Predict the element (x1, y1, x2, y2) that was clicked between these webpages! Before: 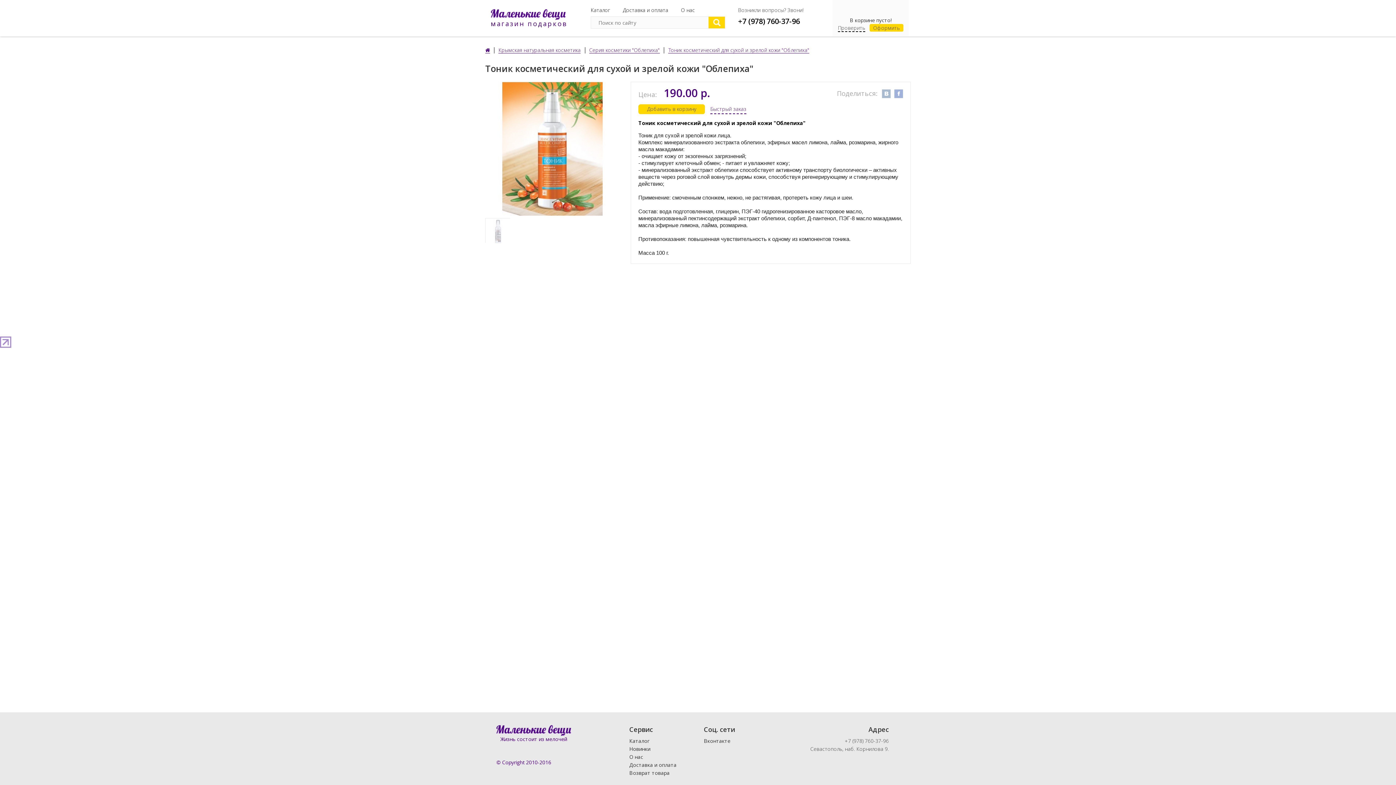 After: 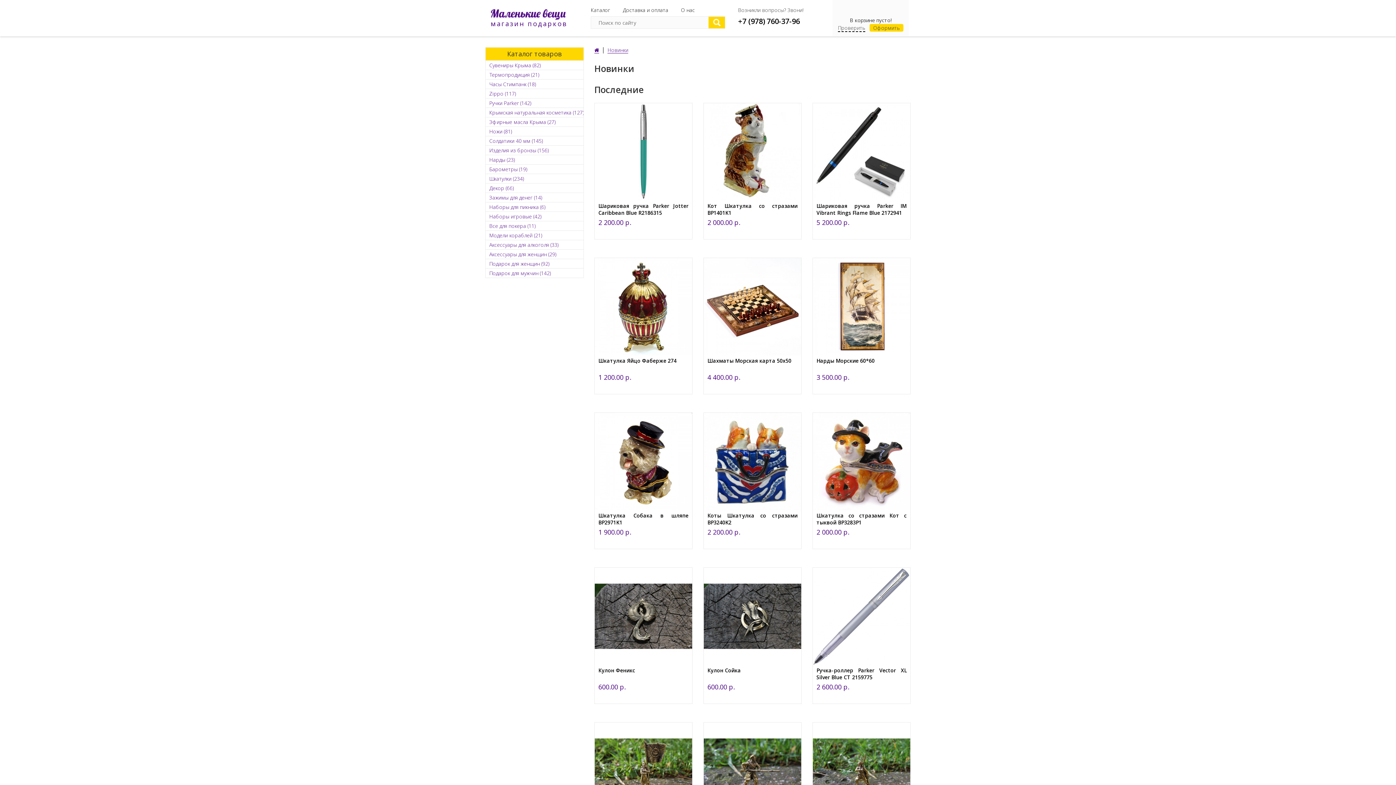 Action: bbox: (629, 745, 650, 752) label: Новинки